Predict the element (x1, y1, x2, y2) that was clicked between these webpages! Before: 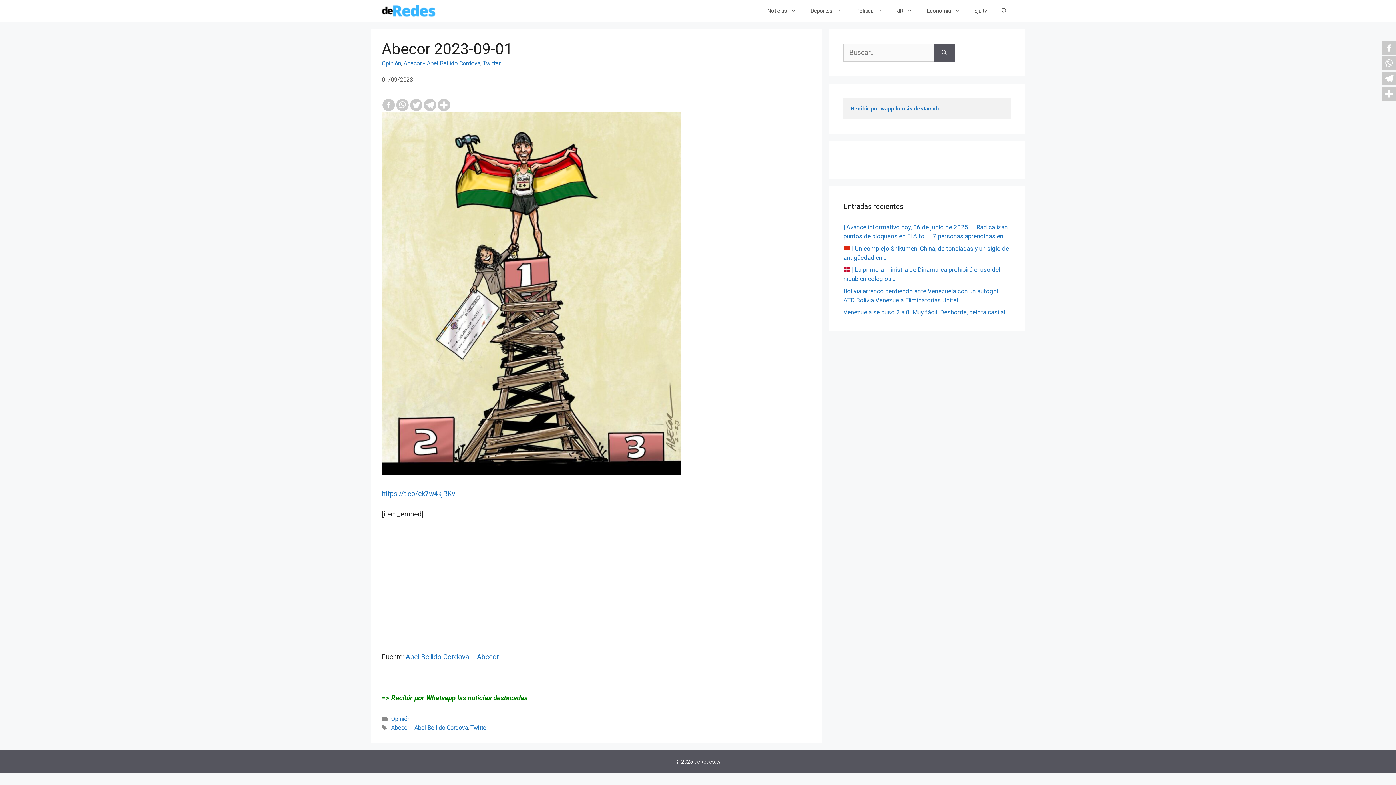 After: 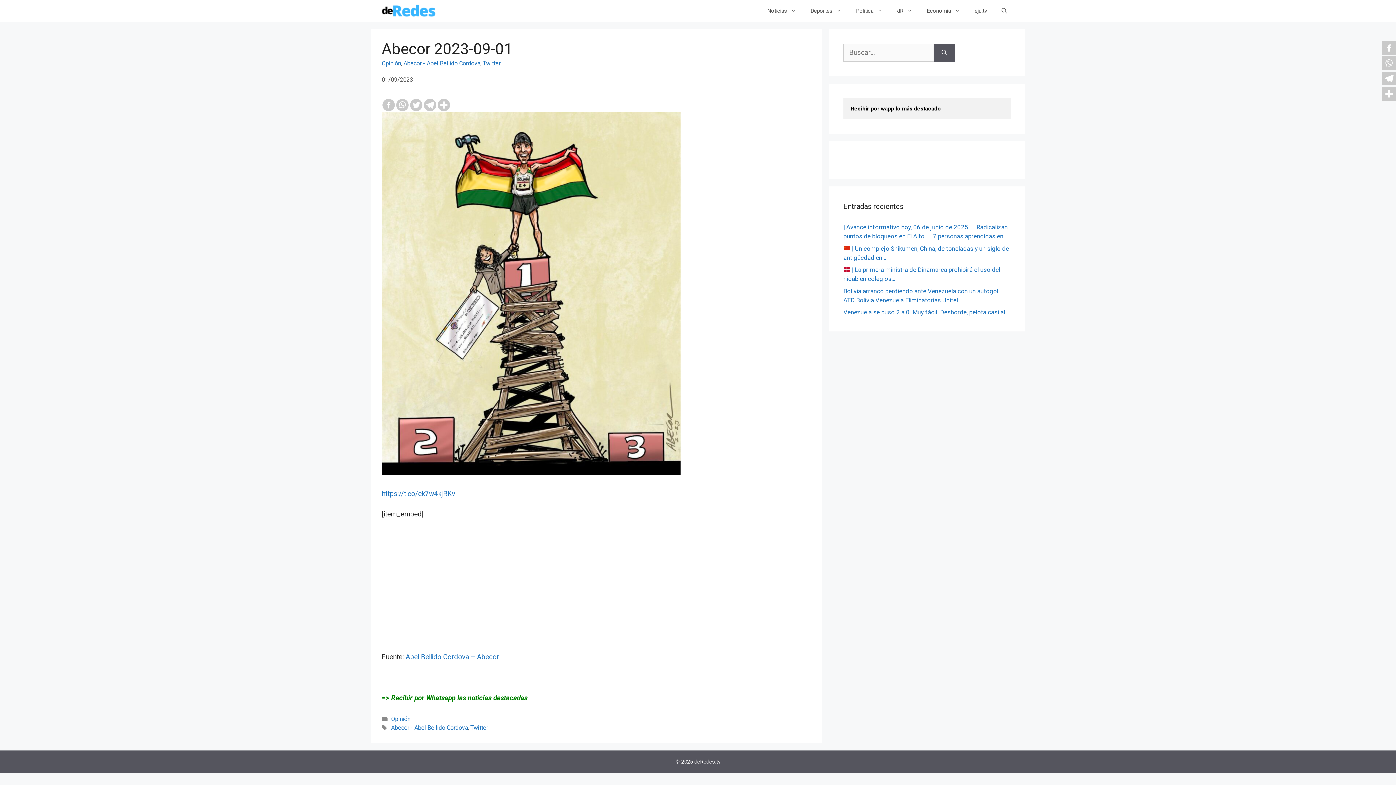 Action: label: Recibir por wapp lo más destacado bbox: (850, 105, 941, 112)